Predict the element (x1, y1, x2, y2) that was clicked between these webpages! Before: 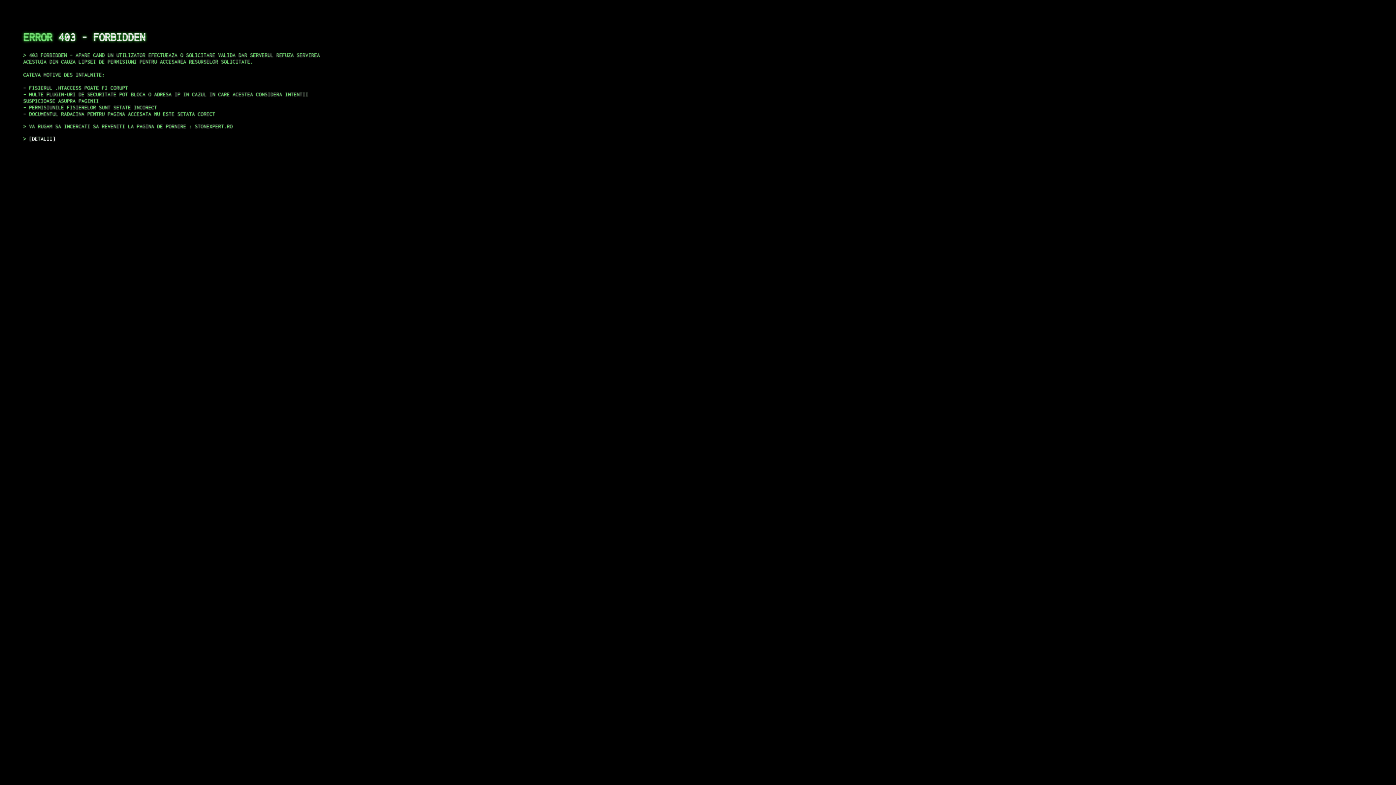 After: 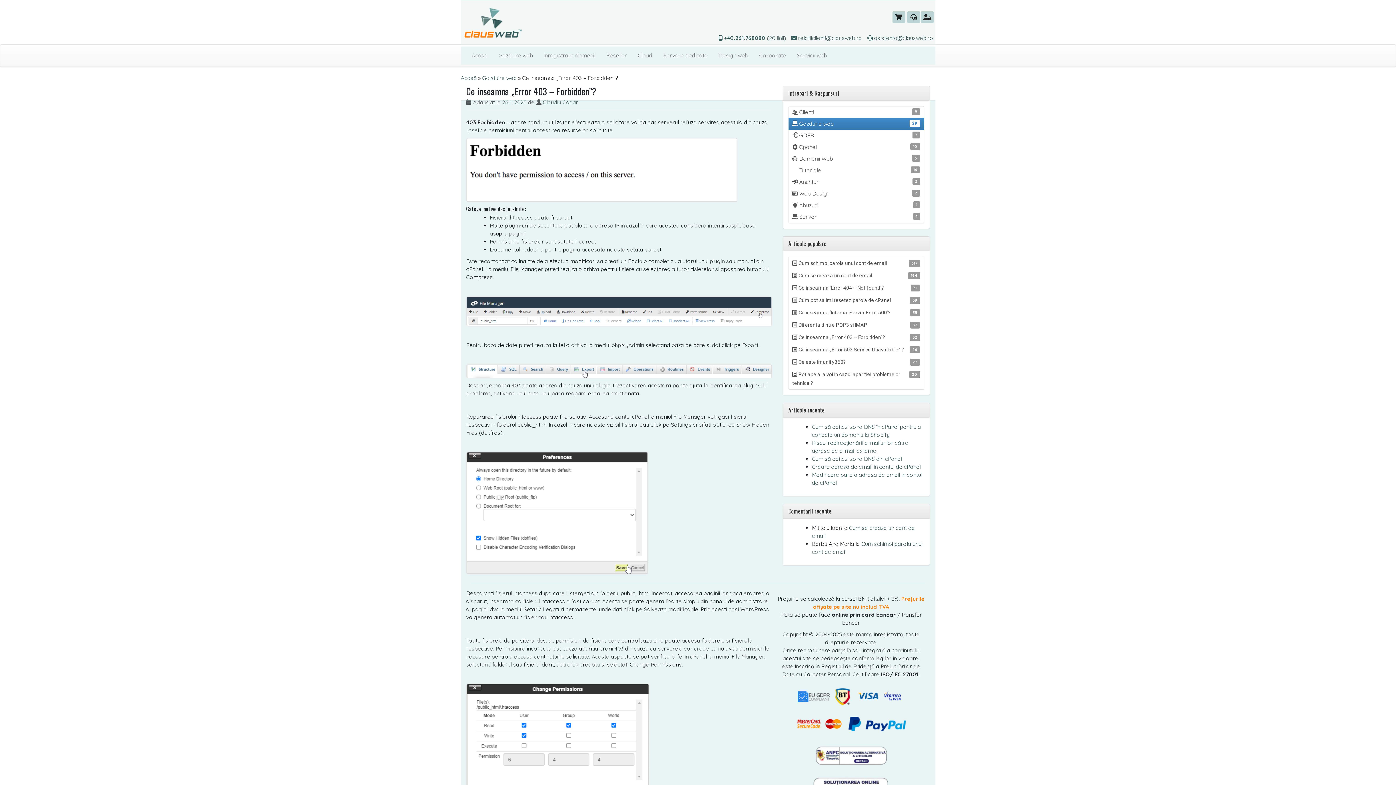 Action: bbox: (29, 135, 55, 141) label: DETALII